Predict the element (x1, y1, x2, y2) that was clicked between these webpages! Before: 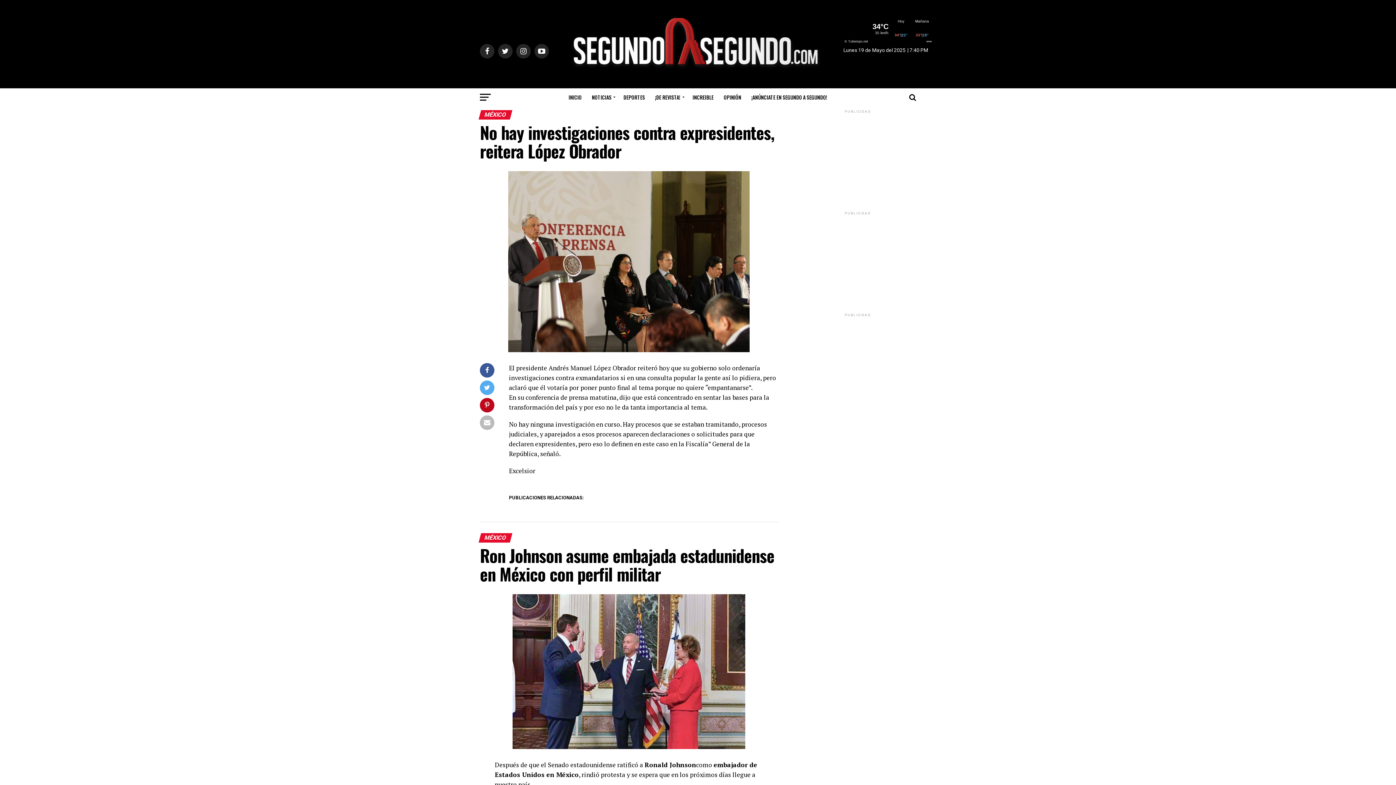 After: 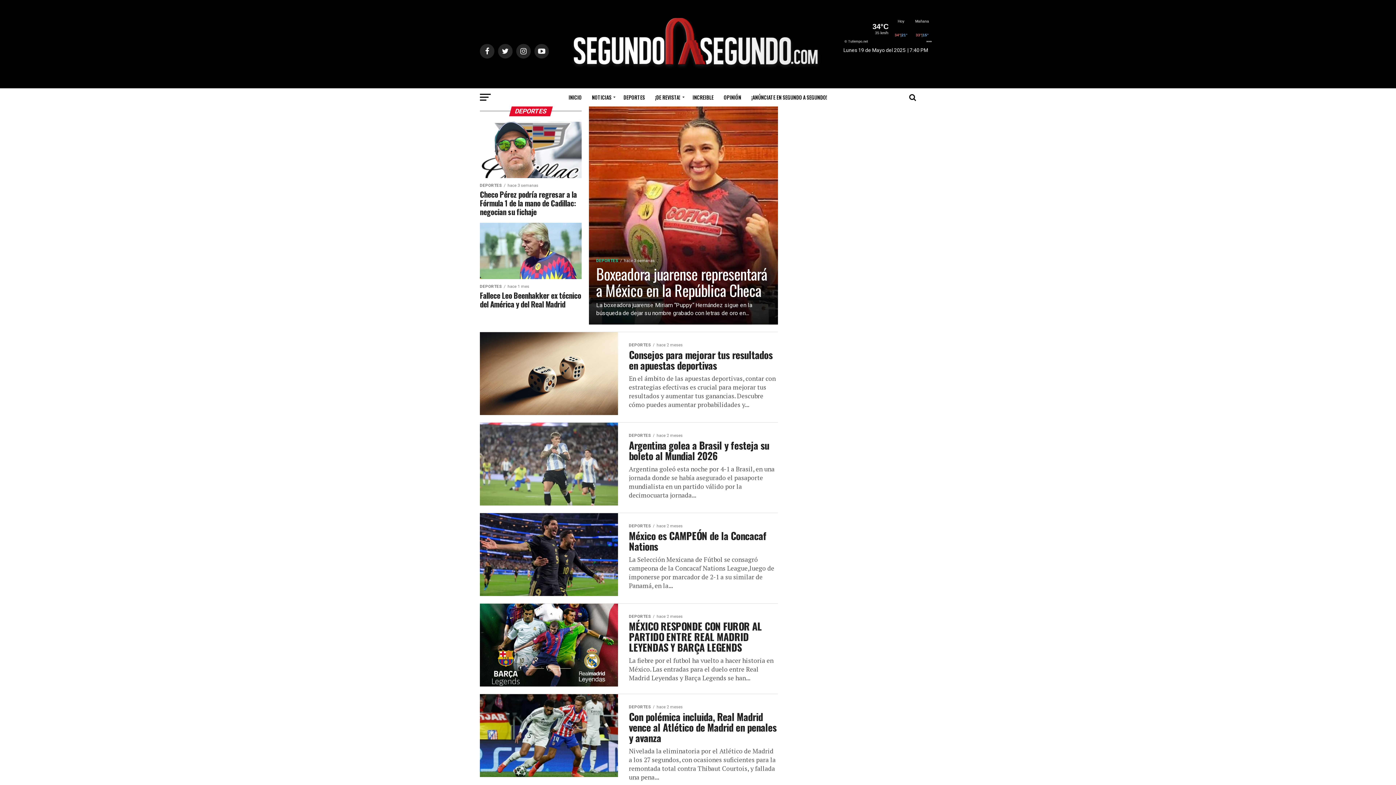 Action: label: DEPORTES bbox: (619, 88, 649, 106)